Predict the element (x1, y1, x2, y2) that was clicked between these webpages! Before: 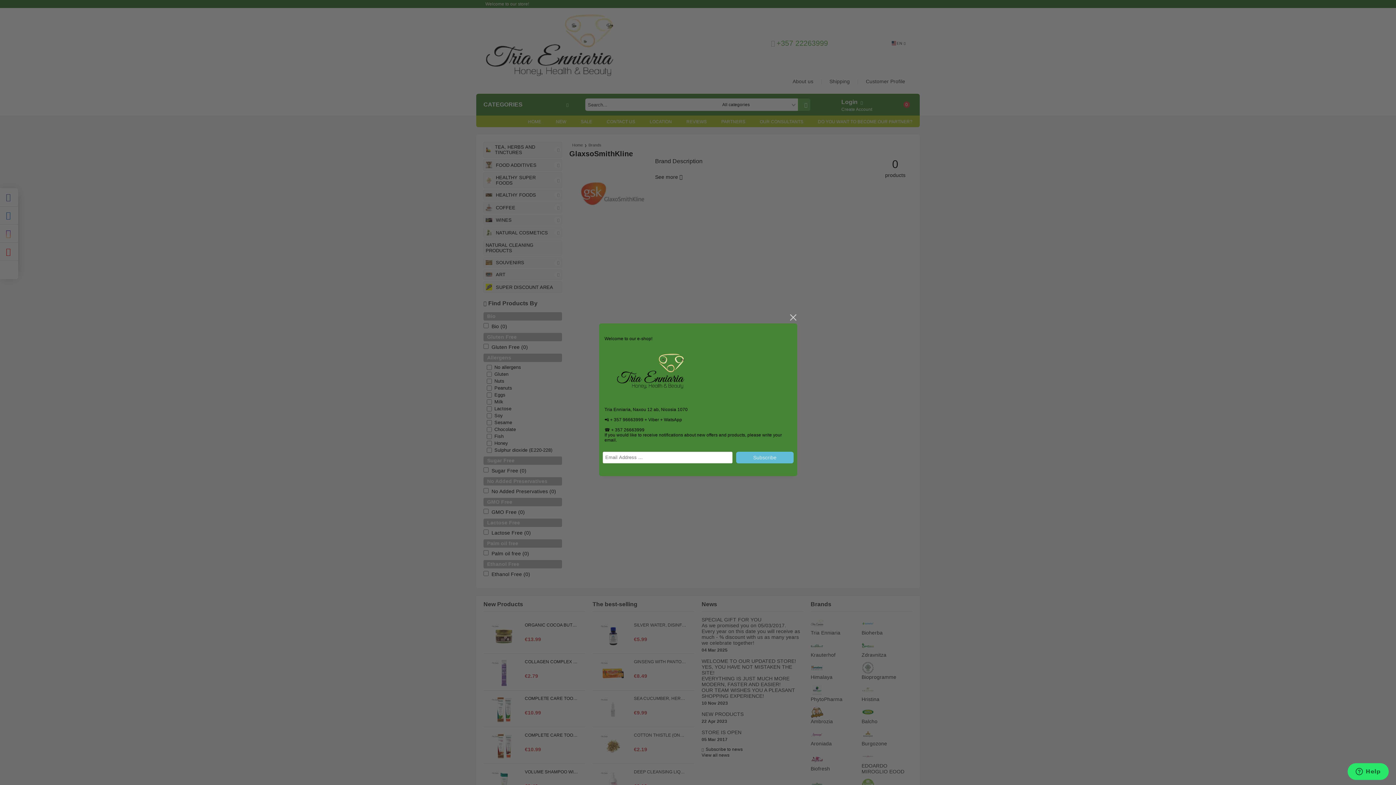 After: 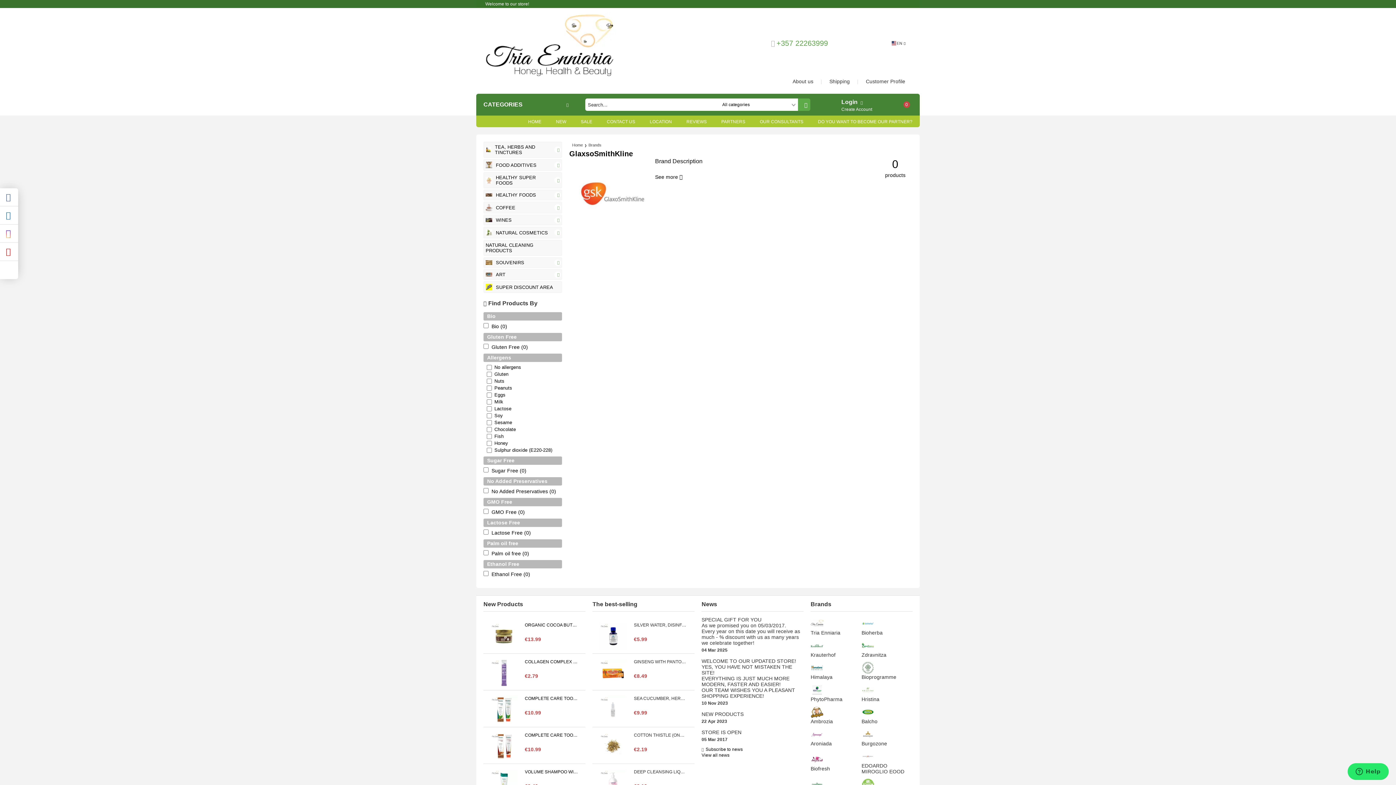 Action: label: close bbox: (788, 313, 797, 322)